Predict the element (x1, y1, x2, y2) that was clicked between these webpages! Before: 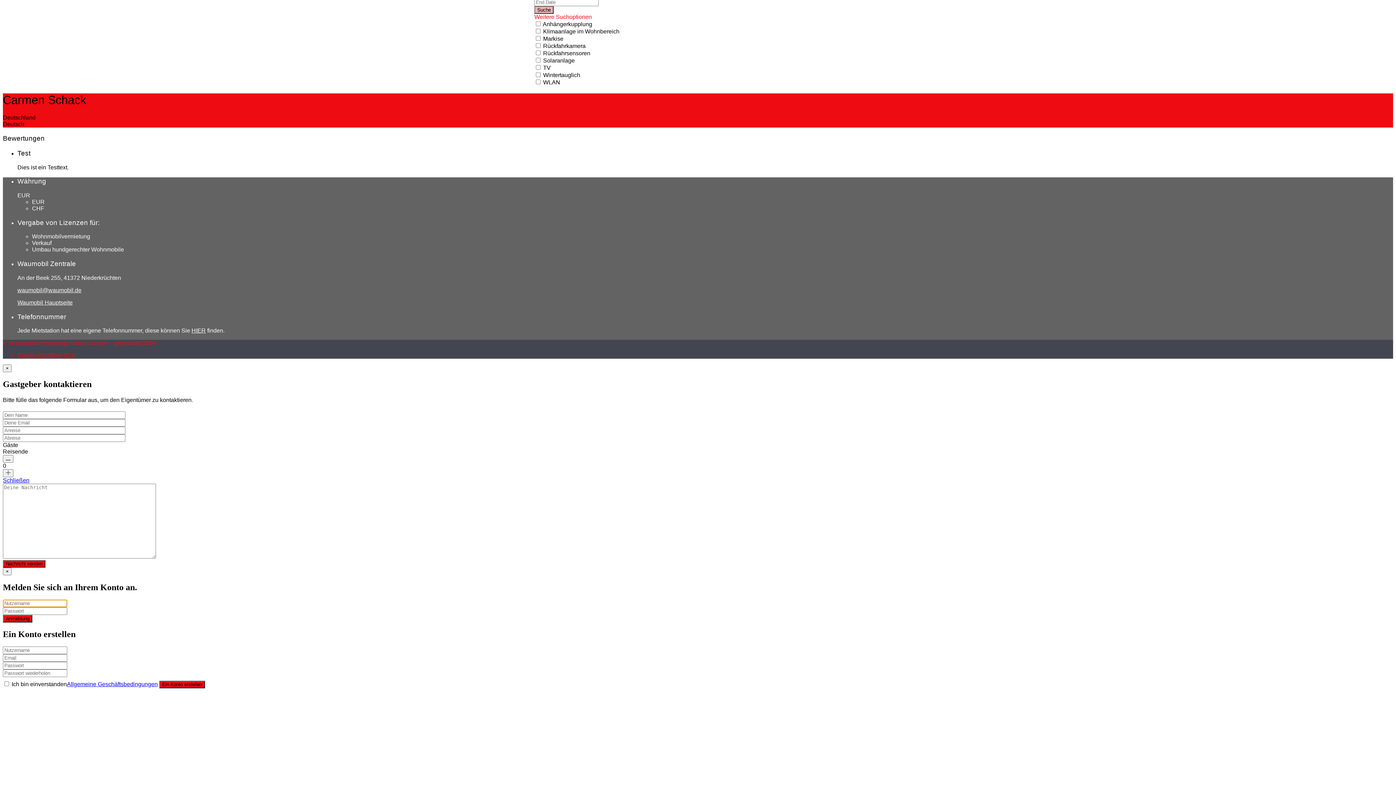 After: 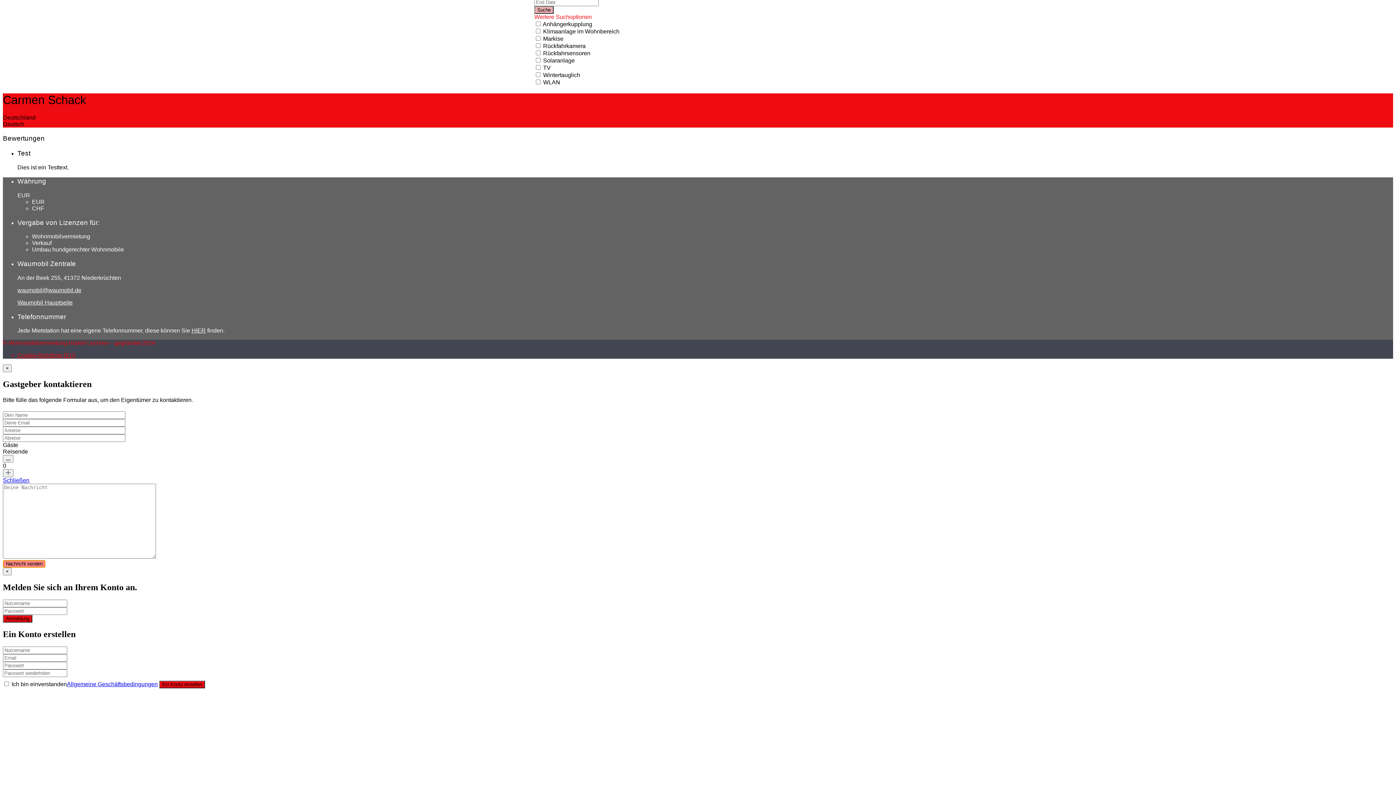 Action: bbox: (2, 560, 45, 567) label: Nachricht senden